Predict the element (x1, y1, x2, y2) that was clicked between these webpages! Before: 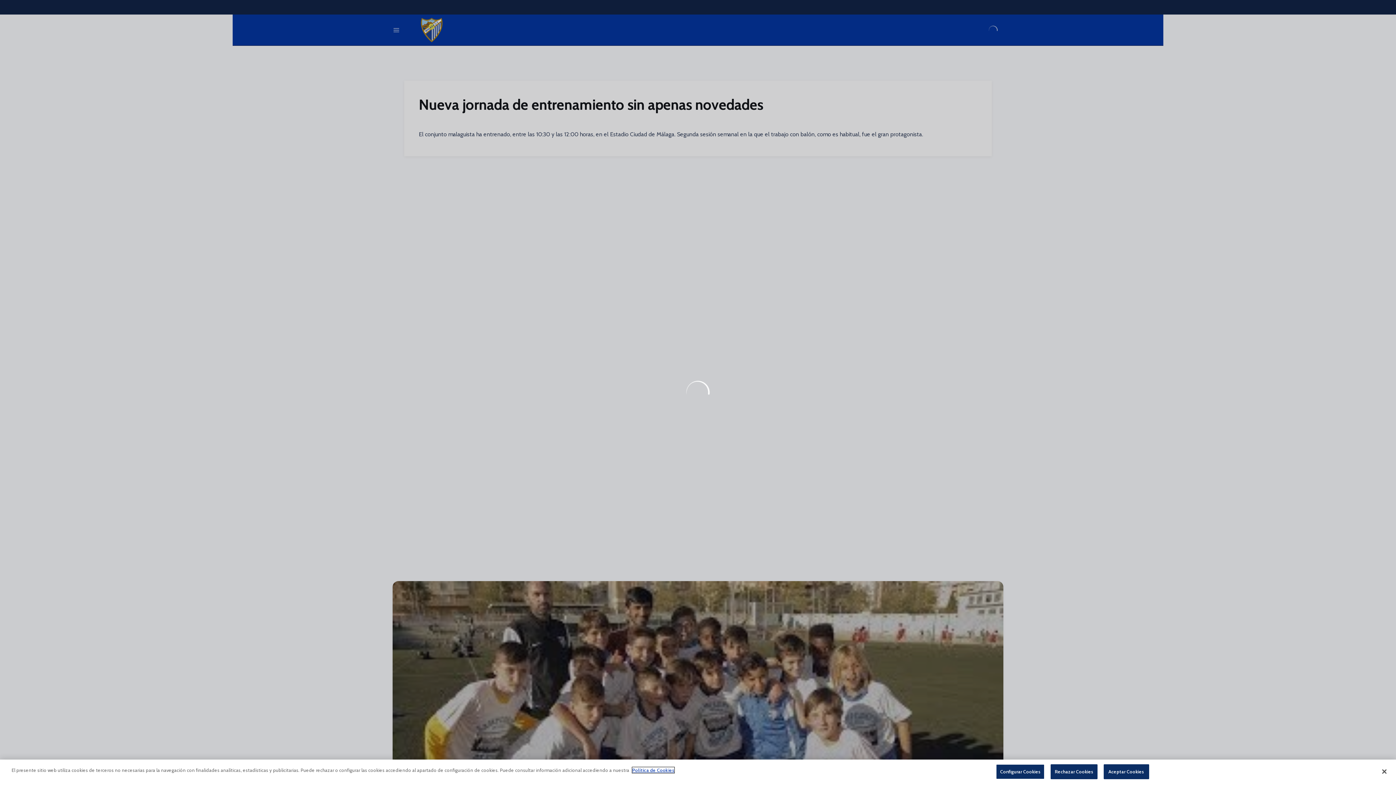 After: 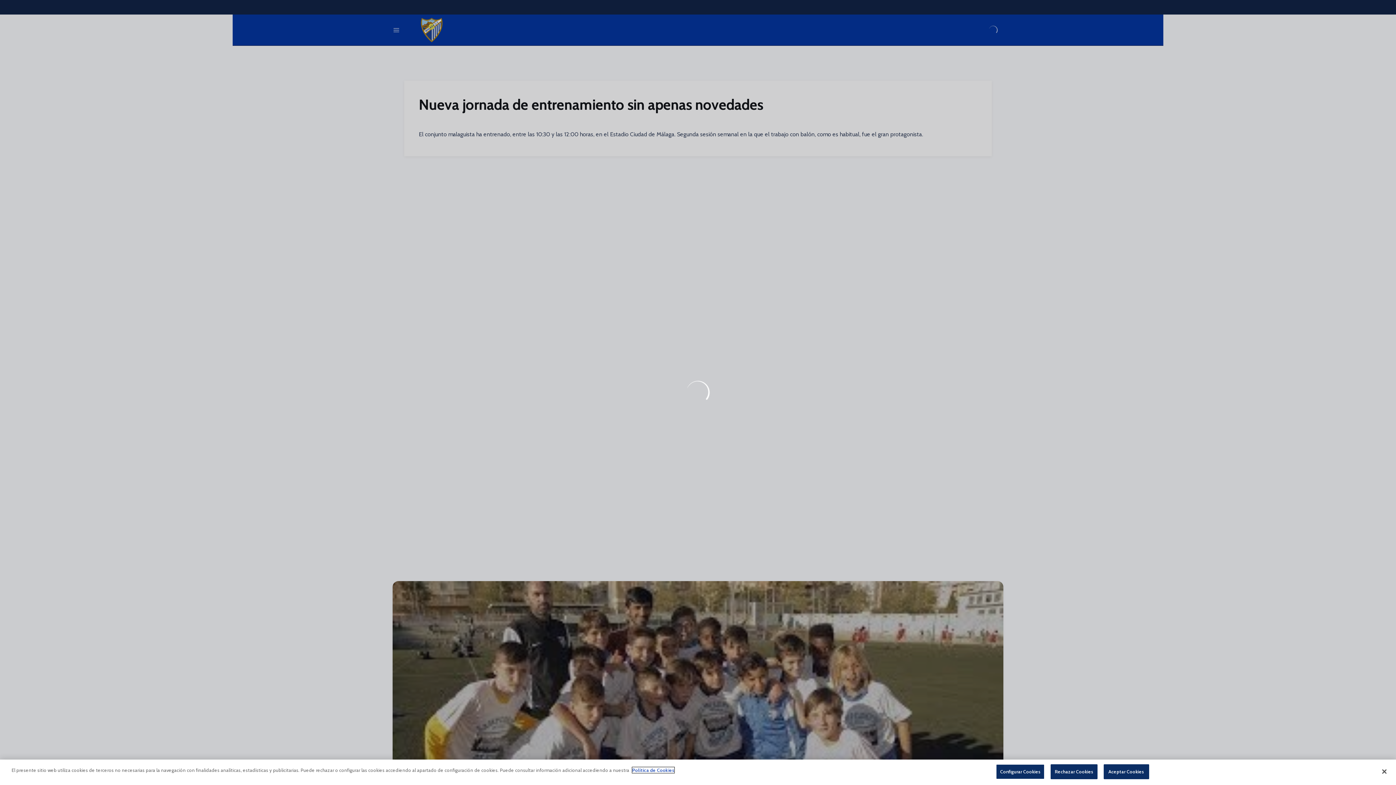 Action: bbox: (632, 767, 674, 773) label: Más información sobre su privacidad